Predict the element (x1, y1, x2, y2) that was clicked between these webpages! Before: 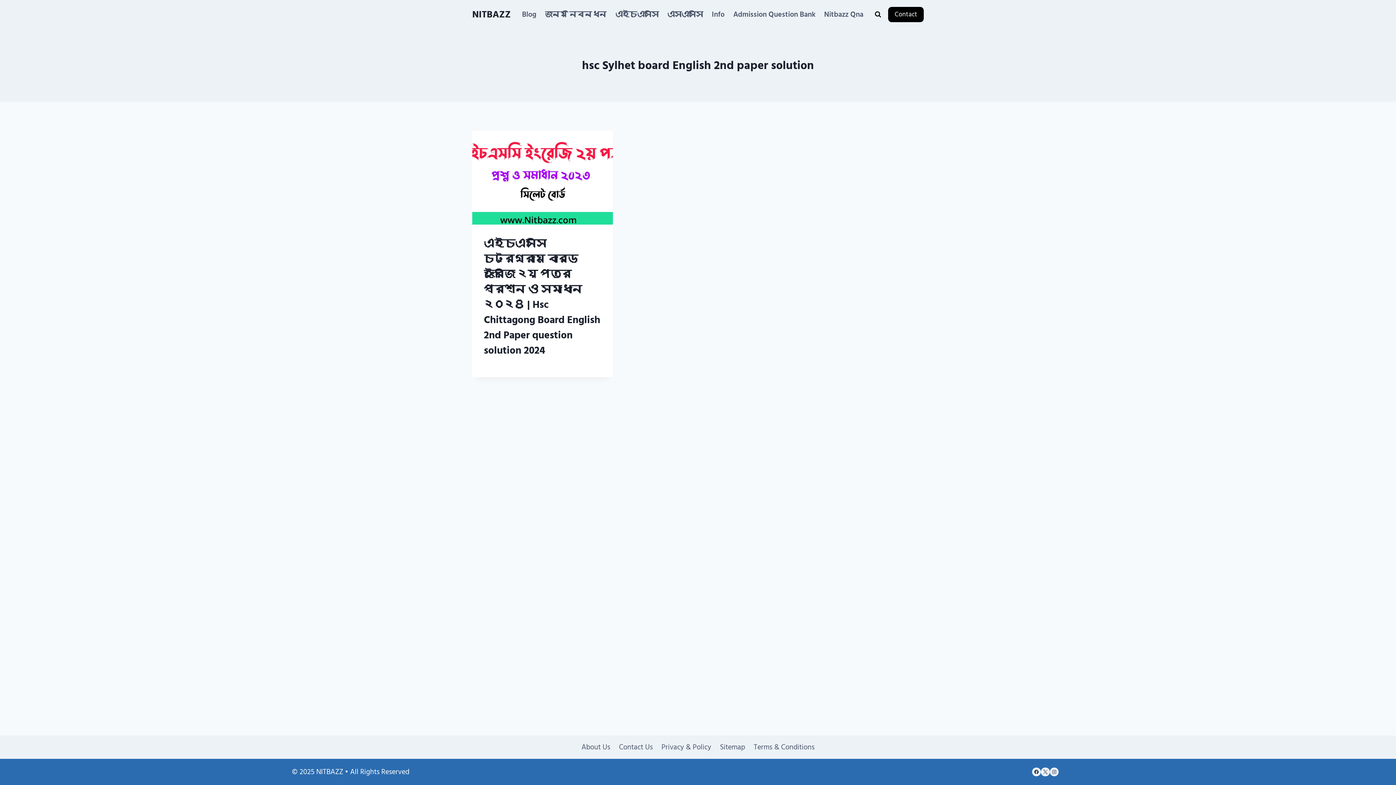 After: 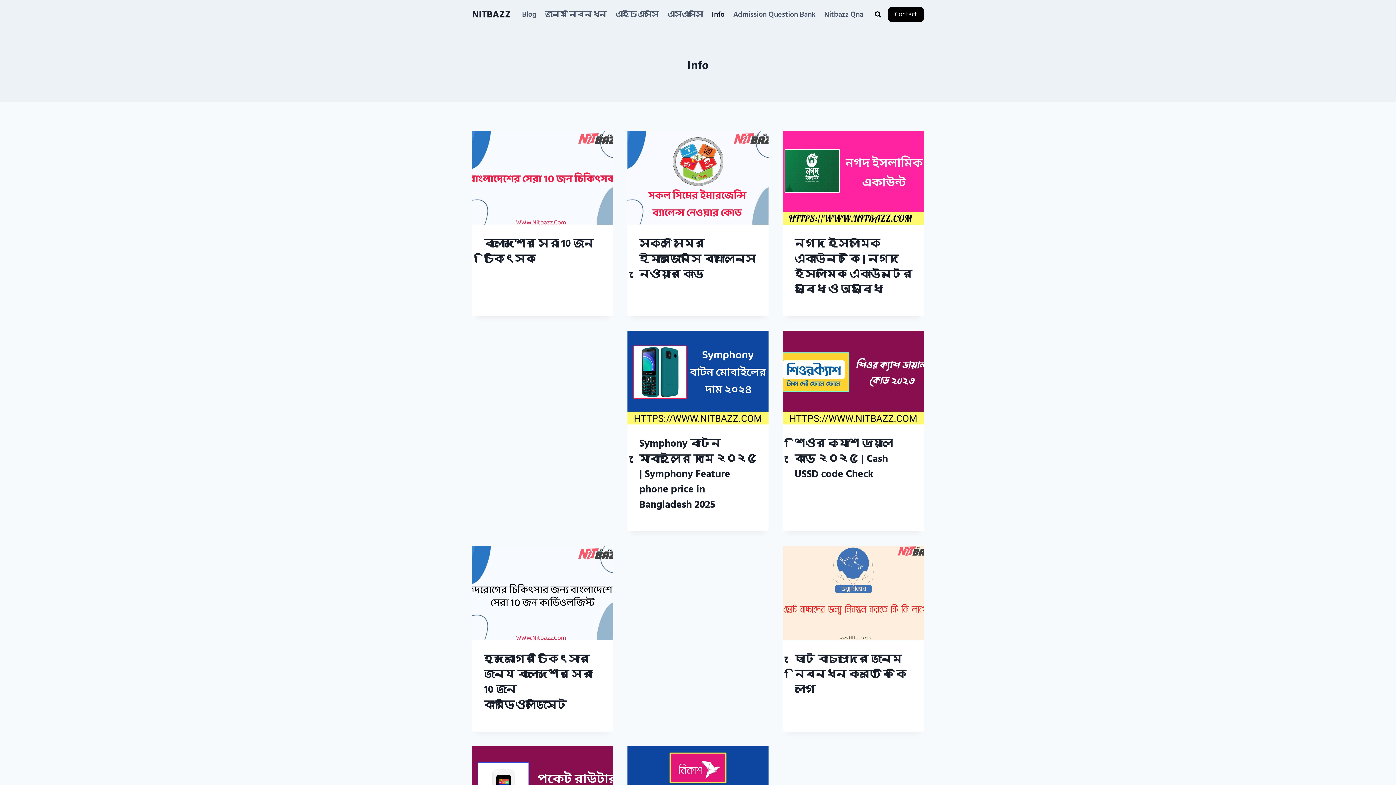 Action: bbox: (707, 4, 729, 24) label: Info